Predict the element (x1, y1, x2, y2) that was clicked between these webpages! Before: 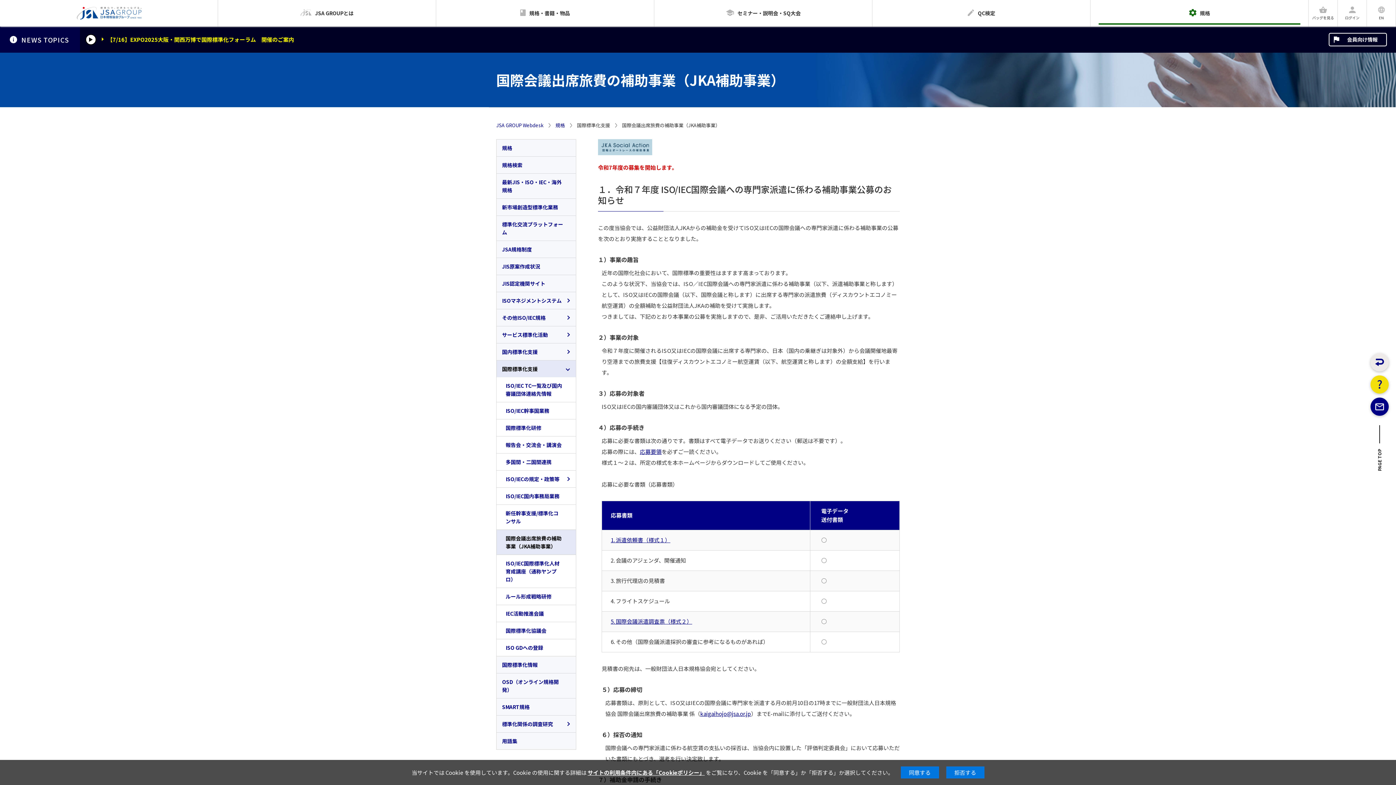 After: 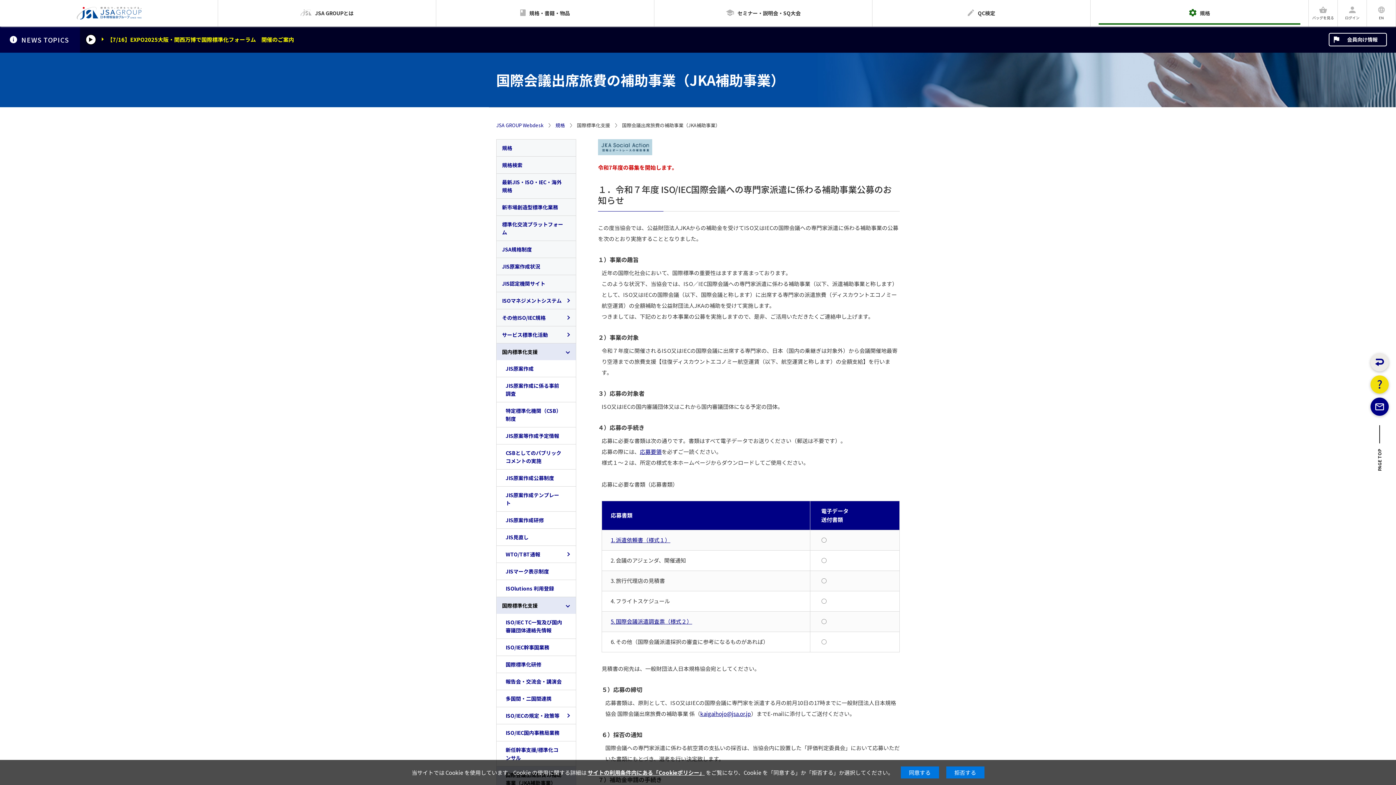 Action: bbox: (496, 343, 576, 360) label: 国内標準化支援